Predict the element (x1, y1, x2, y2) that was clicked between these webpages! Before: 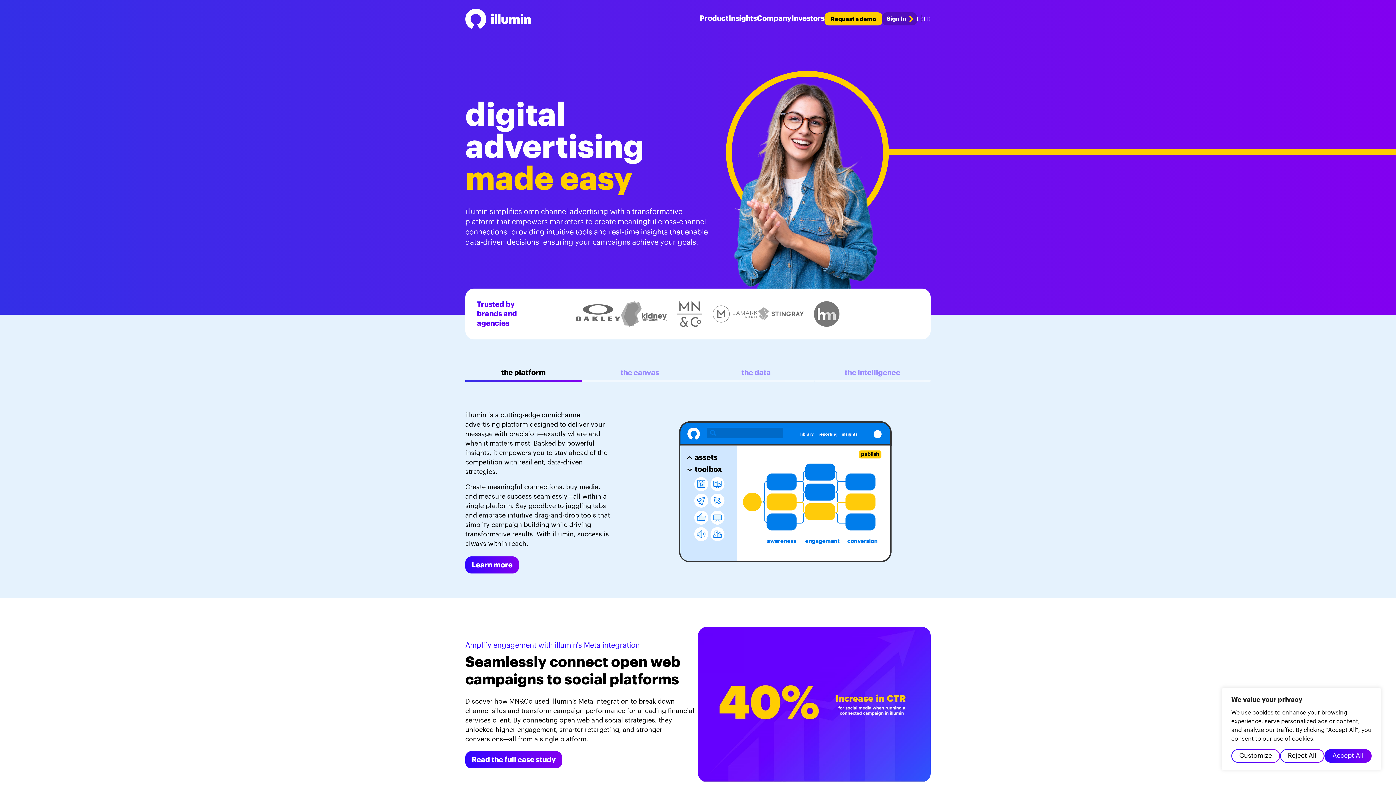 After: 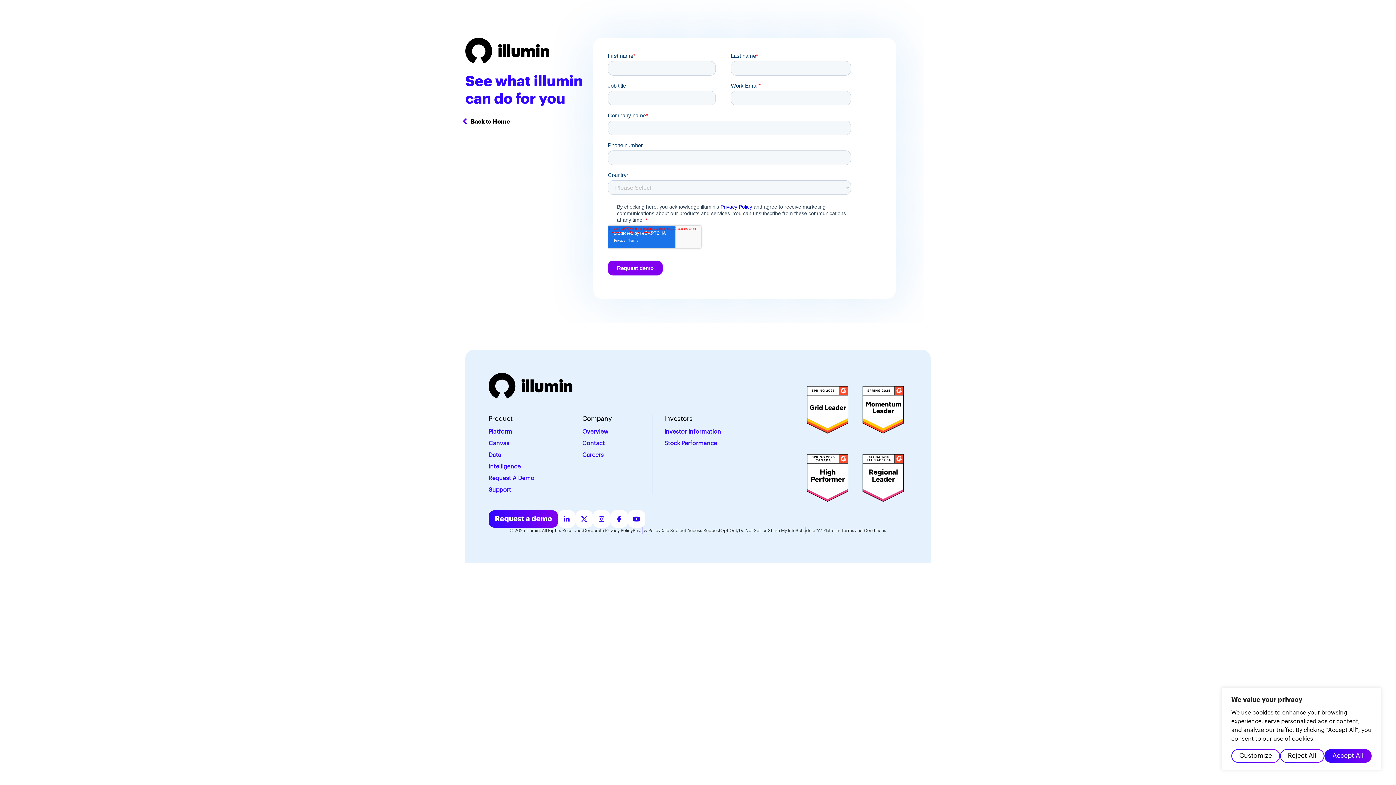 Action: bbox: (830, 16, 876, 22) label: Request a demo